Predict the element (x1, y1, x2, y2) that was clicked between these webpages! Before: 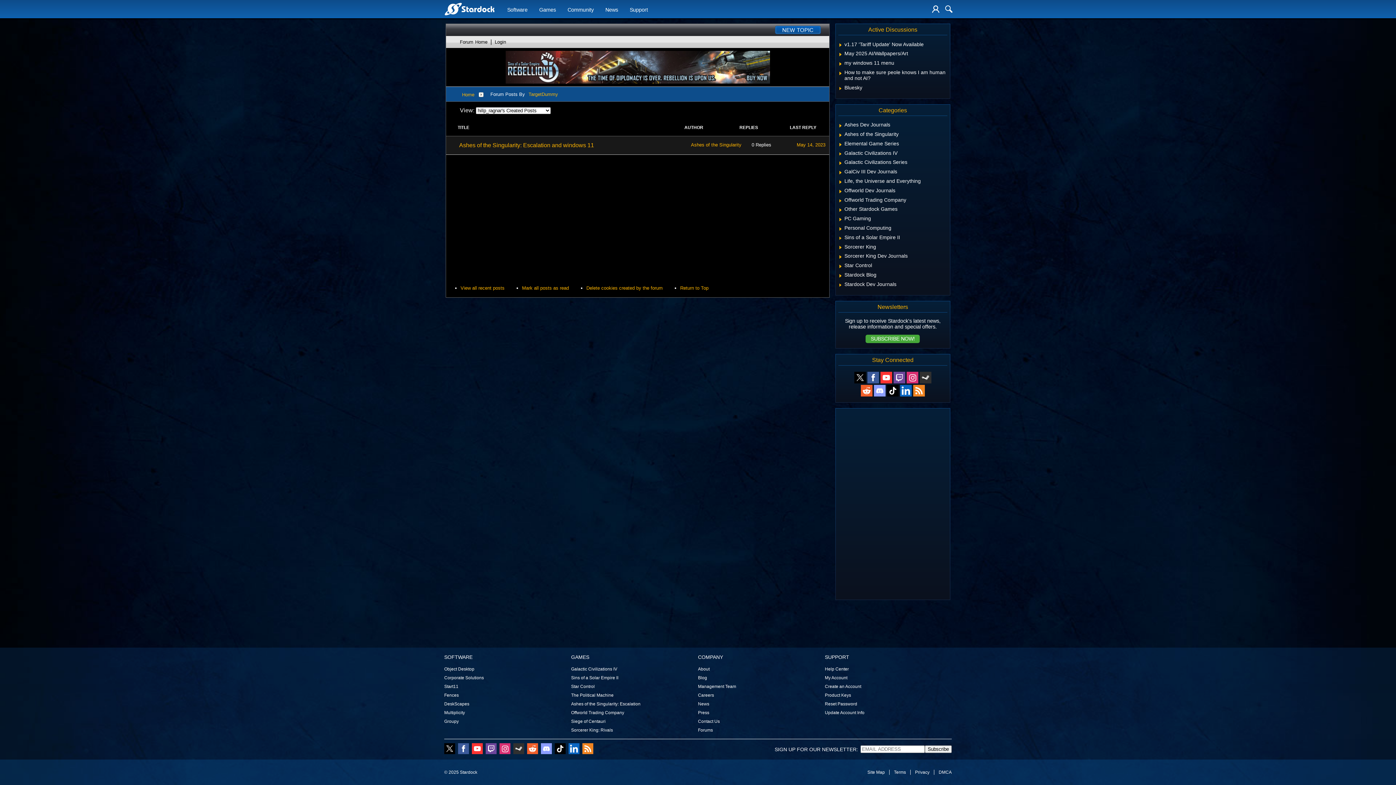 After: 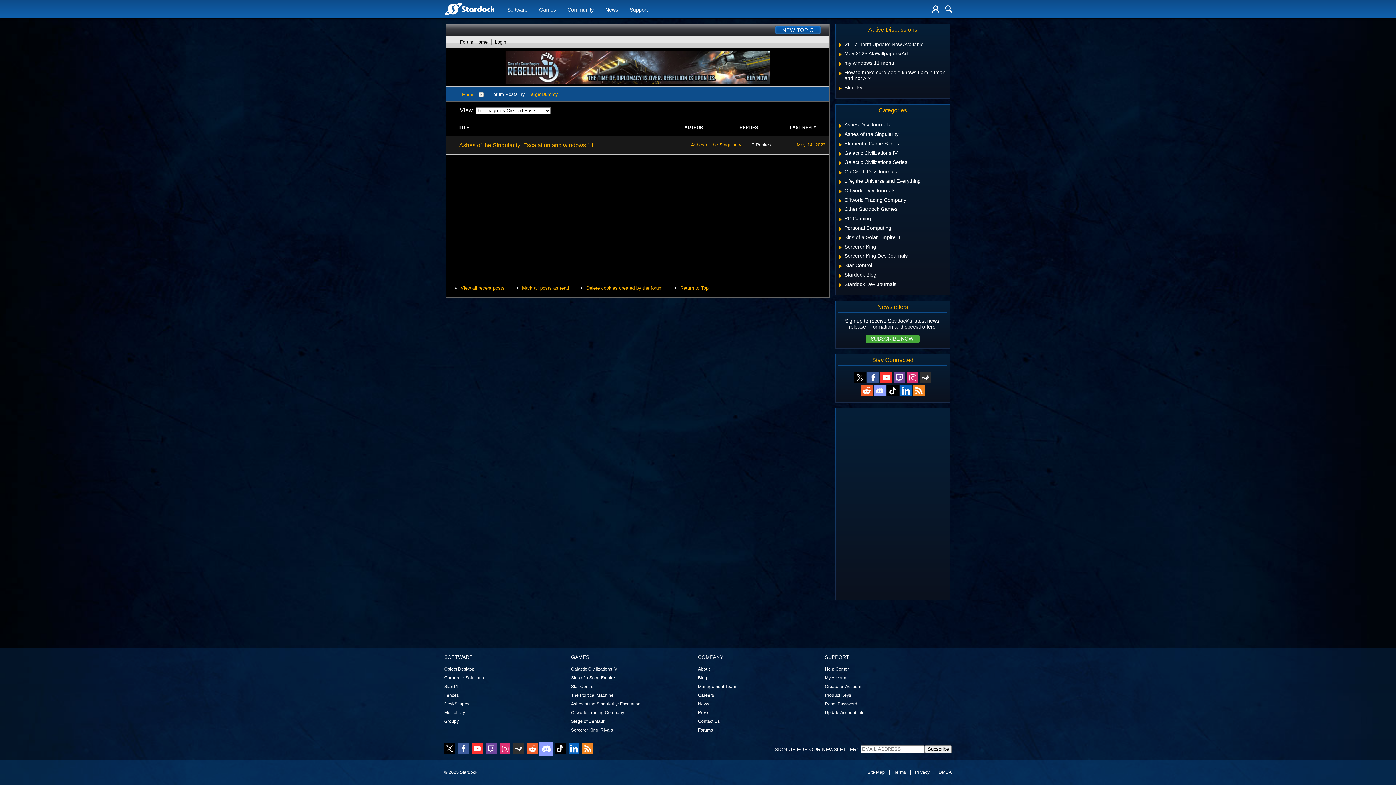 Action: bbox: (541, 743, 552, 755)